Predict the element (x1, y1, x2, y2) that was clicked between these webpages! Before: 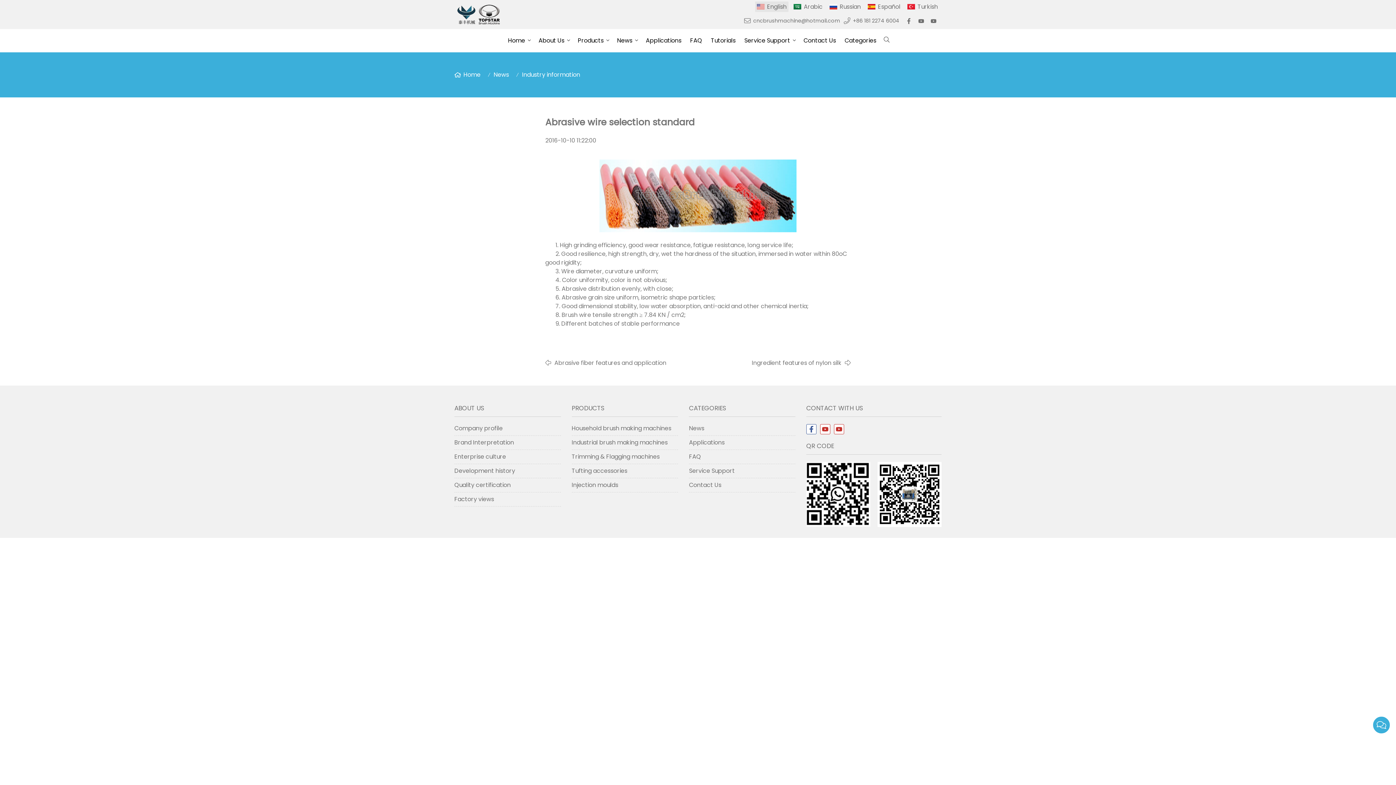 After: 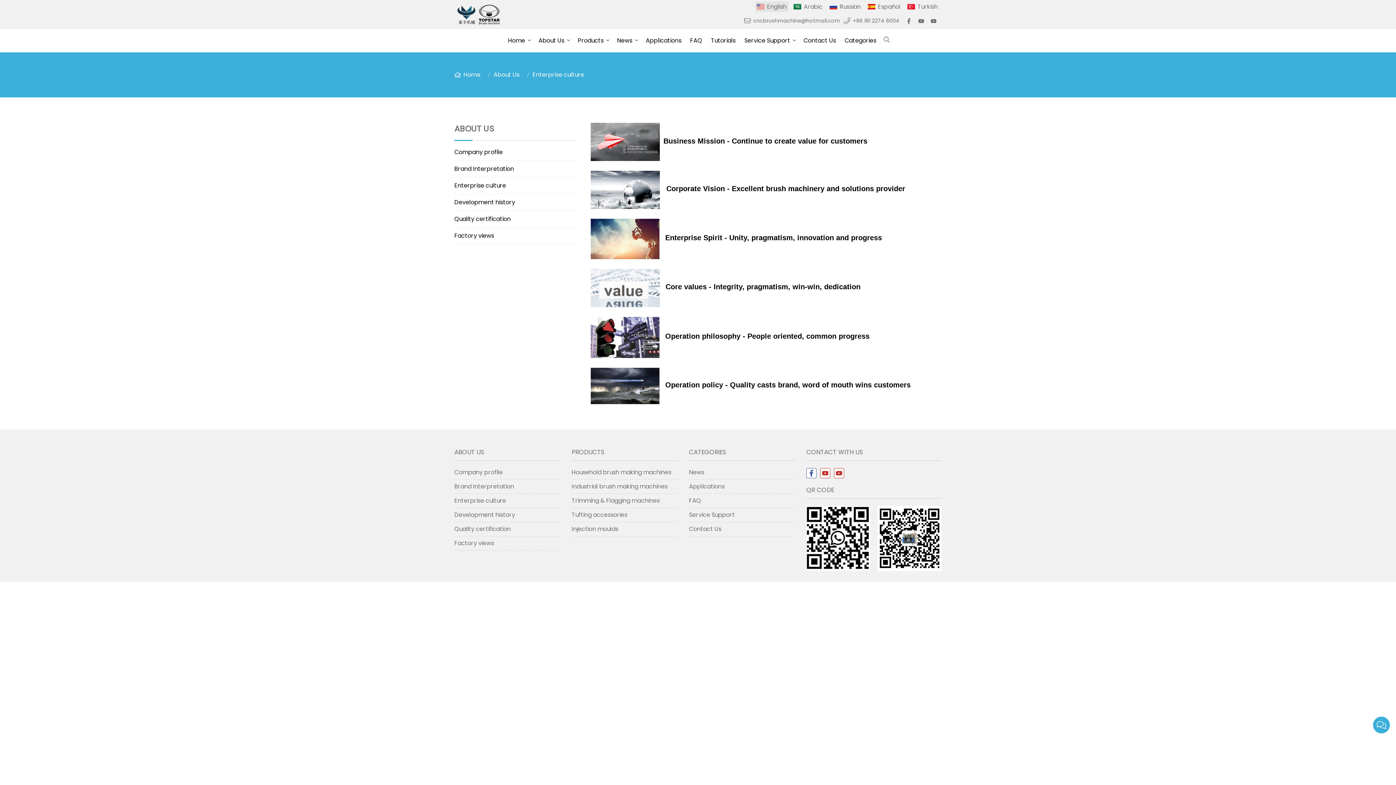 Action: bbox: (454, 452, 560, 464) label: Enterprise culture